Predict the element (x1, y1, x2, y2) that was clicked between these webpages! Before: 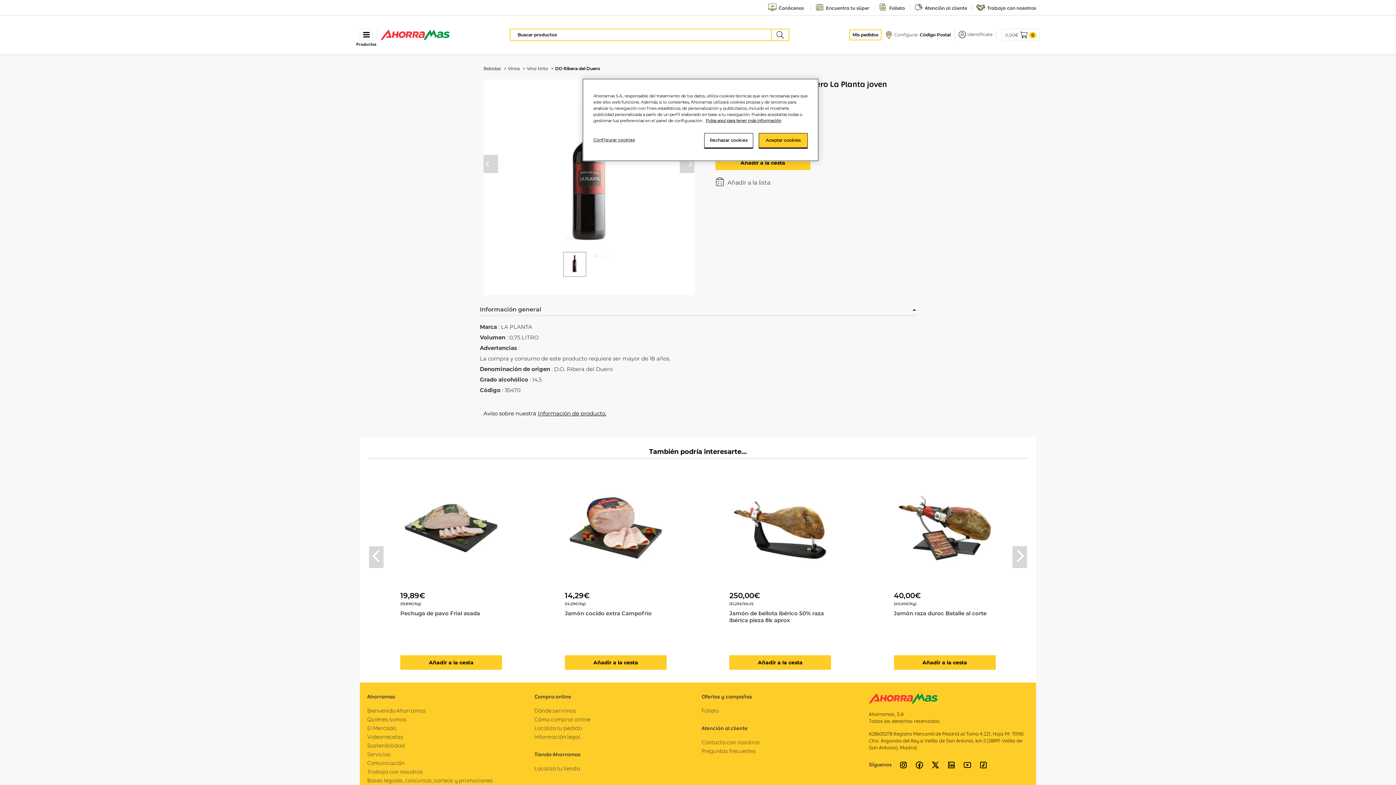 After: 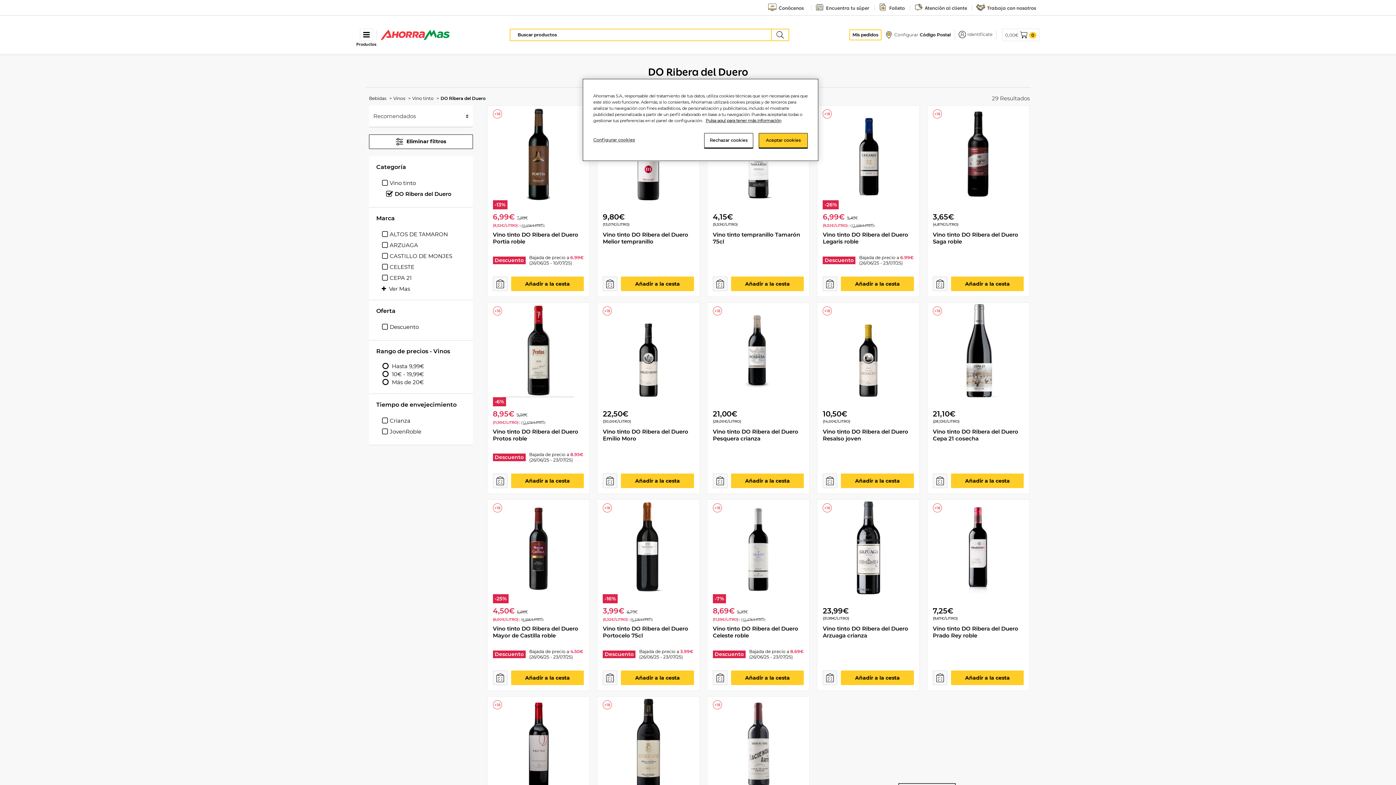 Action: label: DO Ribera del Duero bbox: (555, 65, 600, 71)